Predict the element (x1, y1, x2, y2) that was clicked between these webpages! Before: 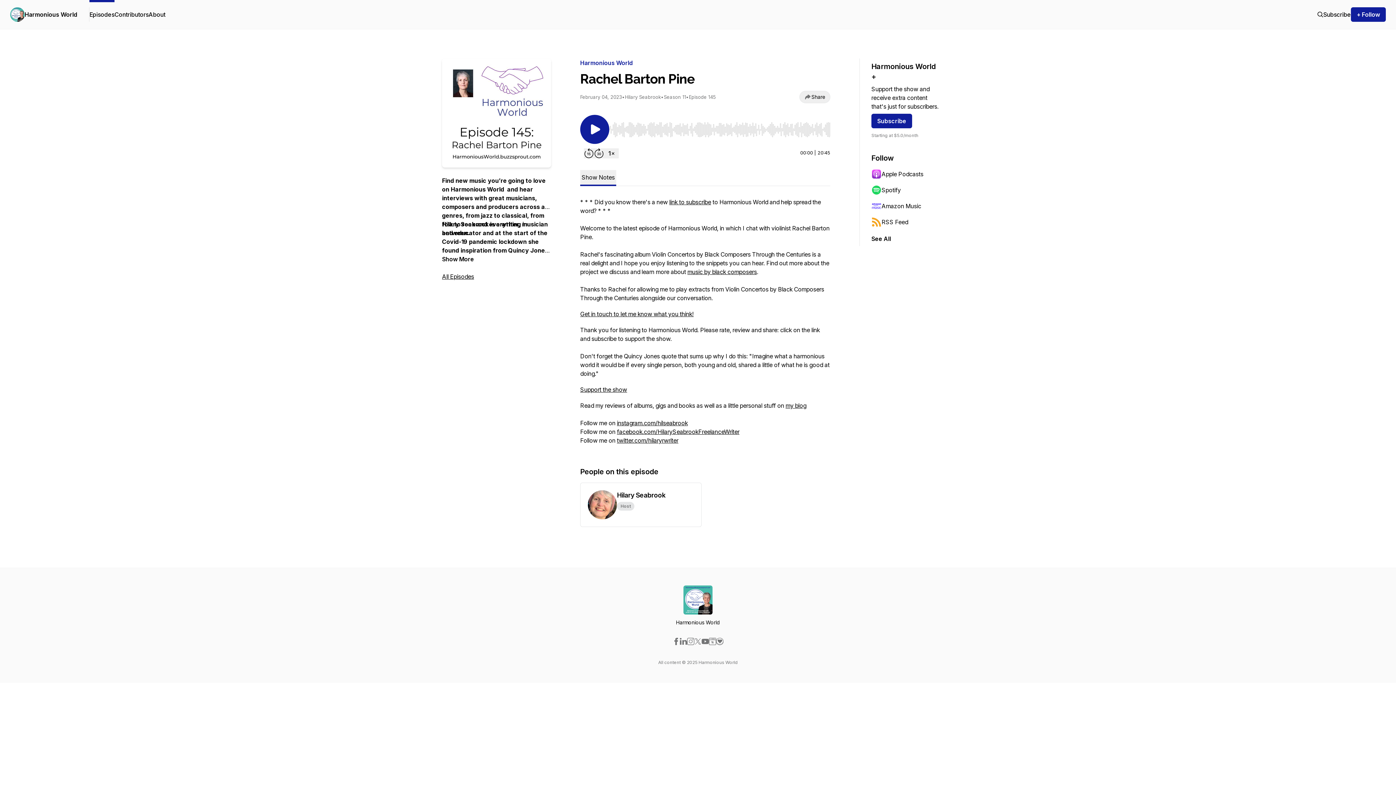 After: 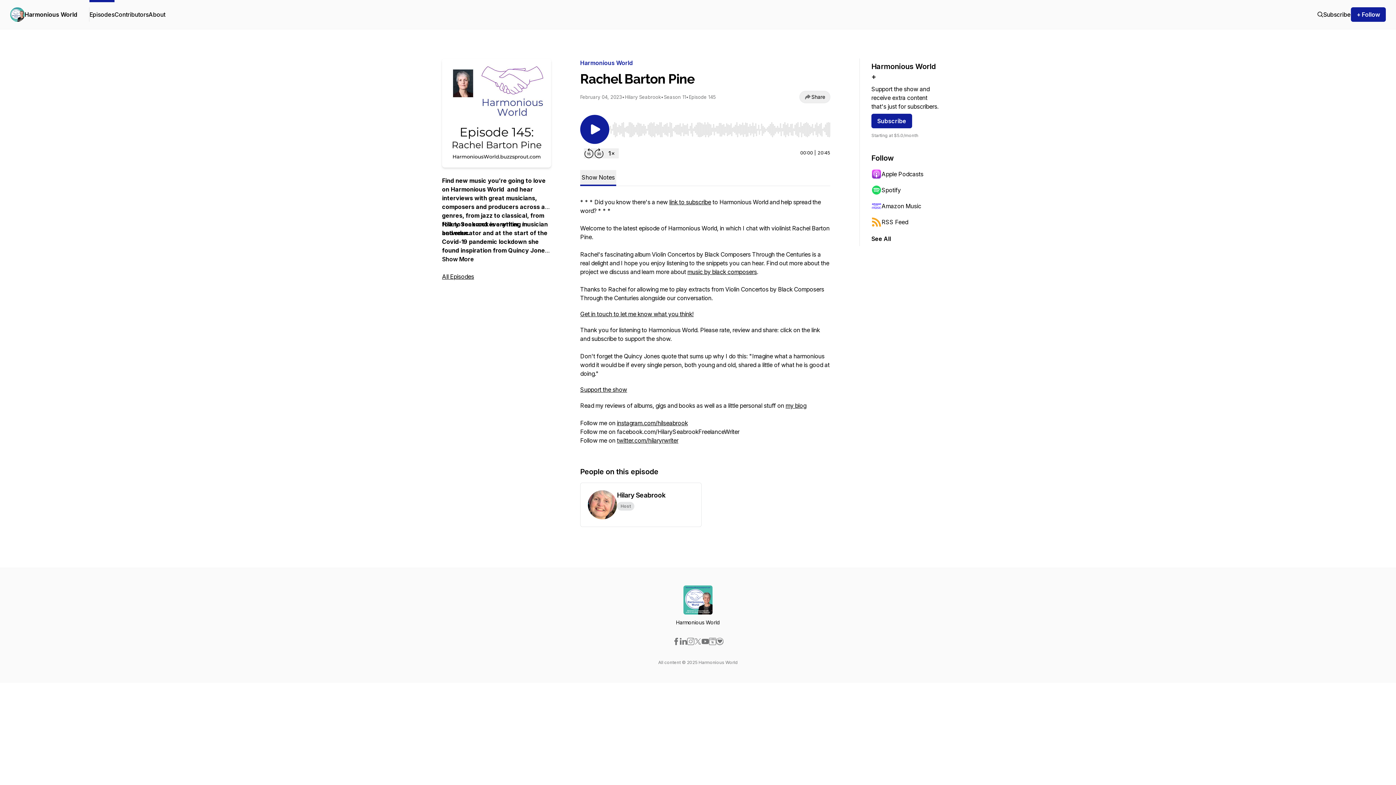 Action: bbox: (617, 428, 739, 435) label: facebook.com/HilarySeabrookFreelanceWriter